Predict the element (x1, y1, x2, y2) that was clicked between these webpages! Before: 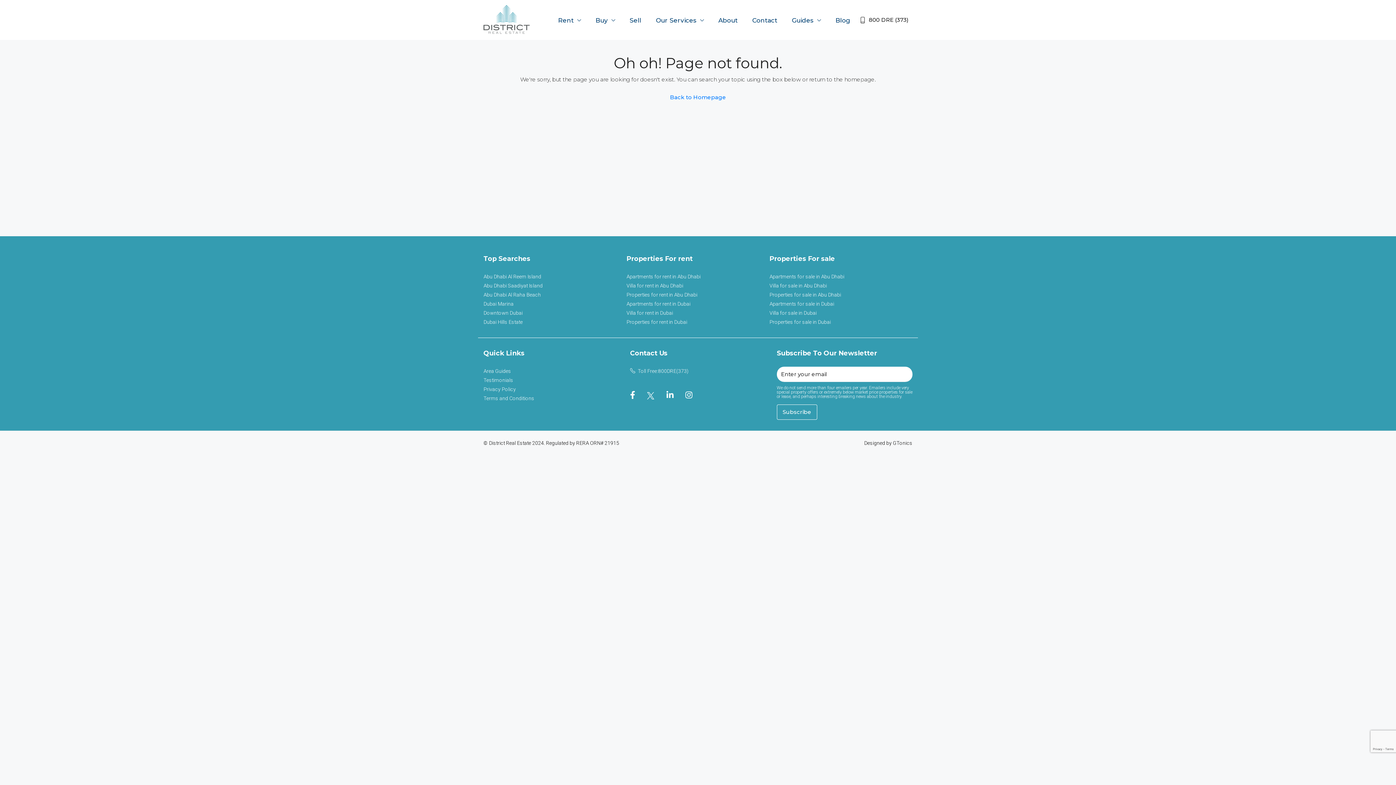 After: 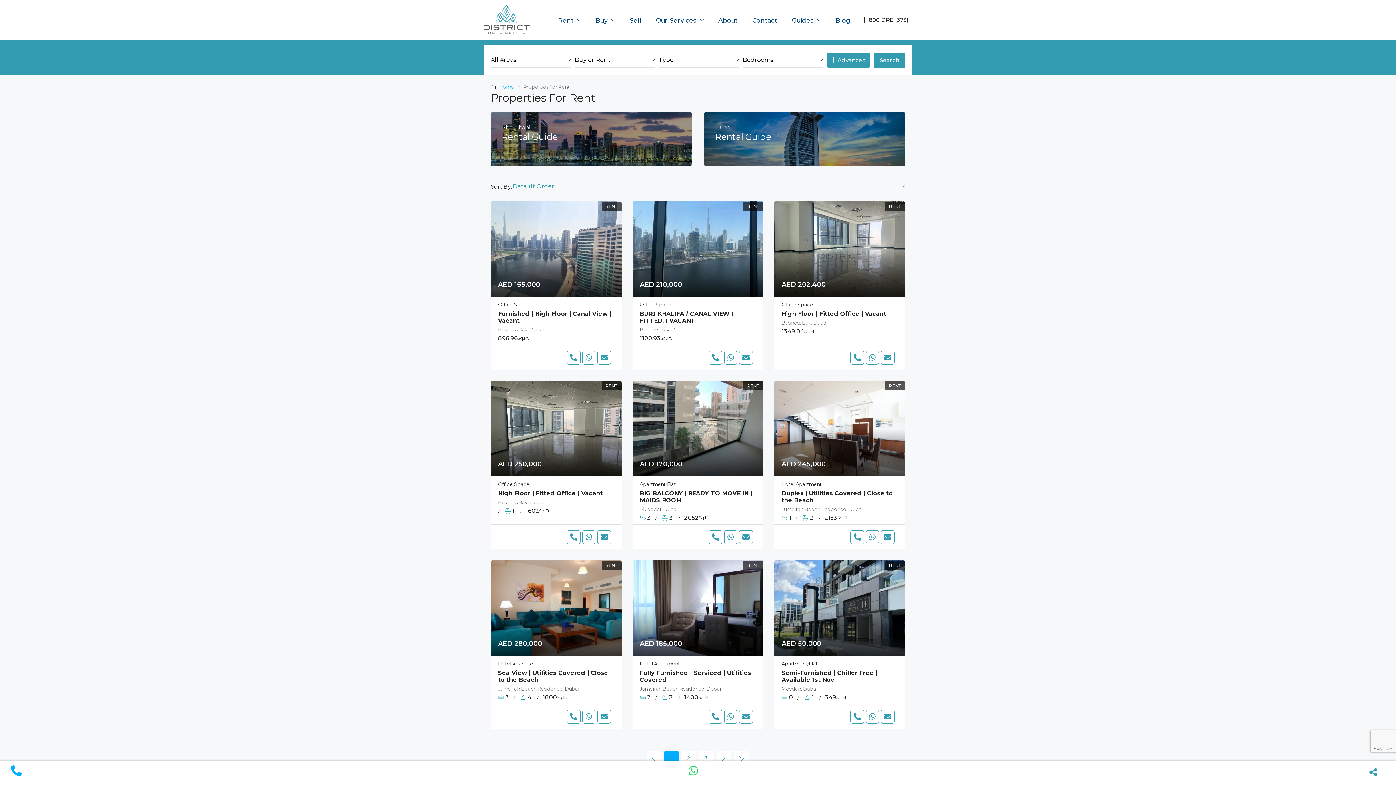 Action: bbox: (552, 3, 586, 36) label: Rent